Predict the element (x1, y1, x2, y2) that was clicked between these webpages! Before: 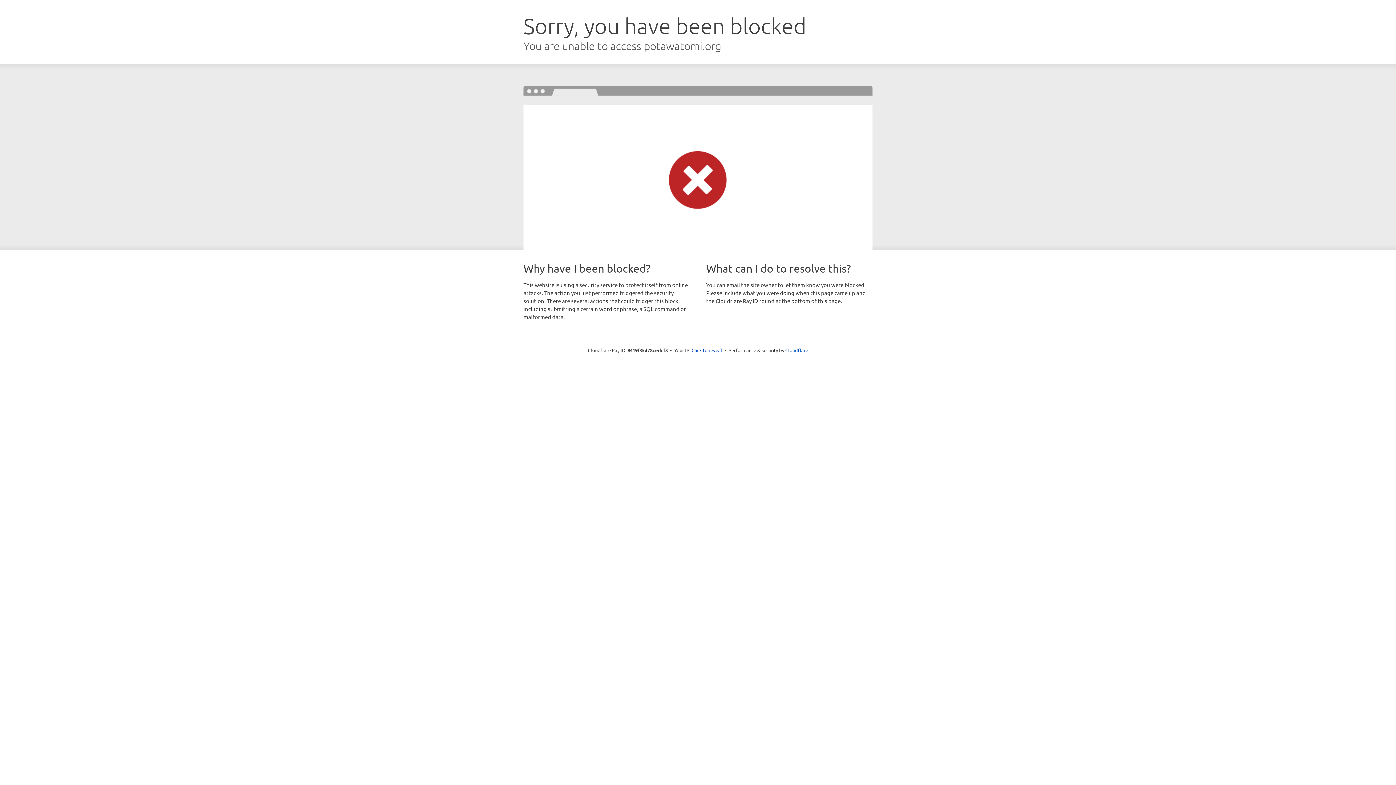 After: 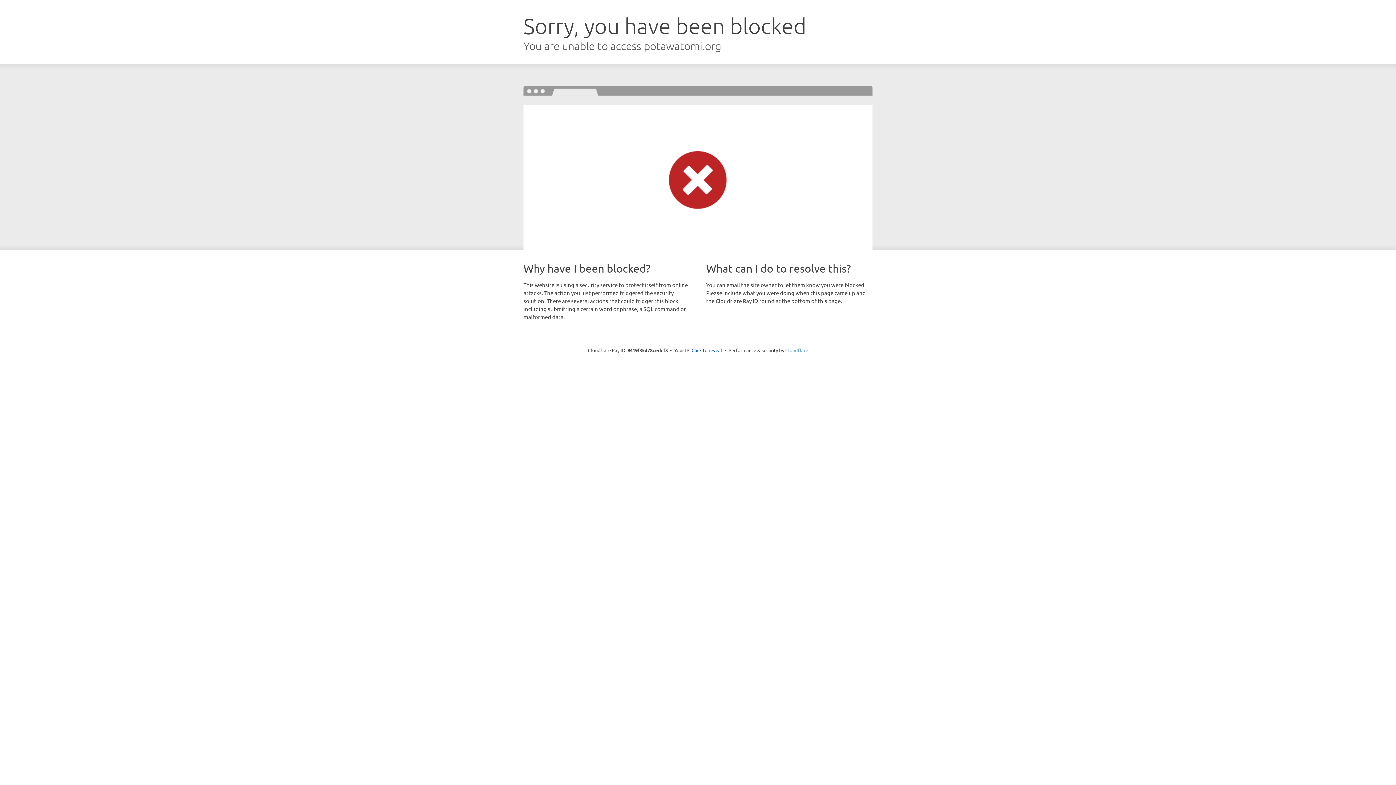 Action: label: Cloudflare bbox: (785, 347, 808, 353)